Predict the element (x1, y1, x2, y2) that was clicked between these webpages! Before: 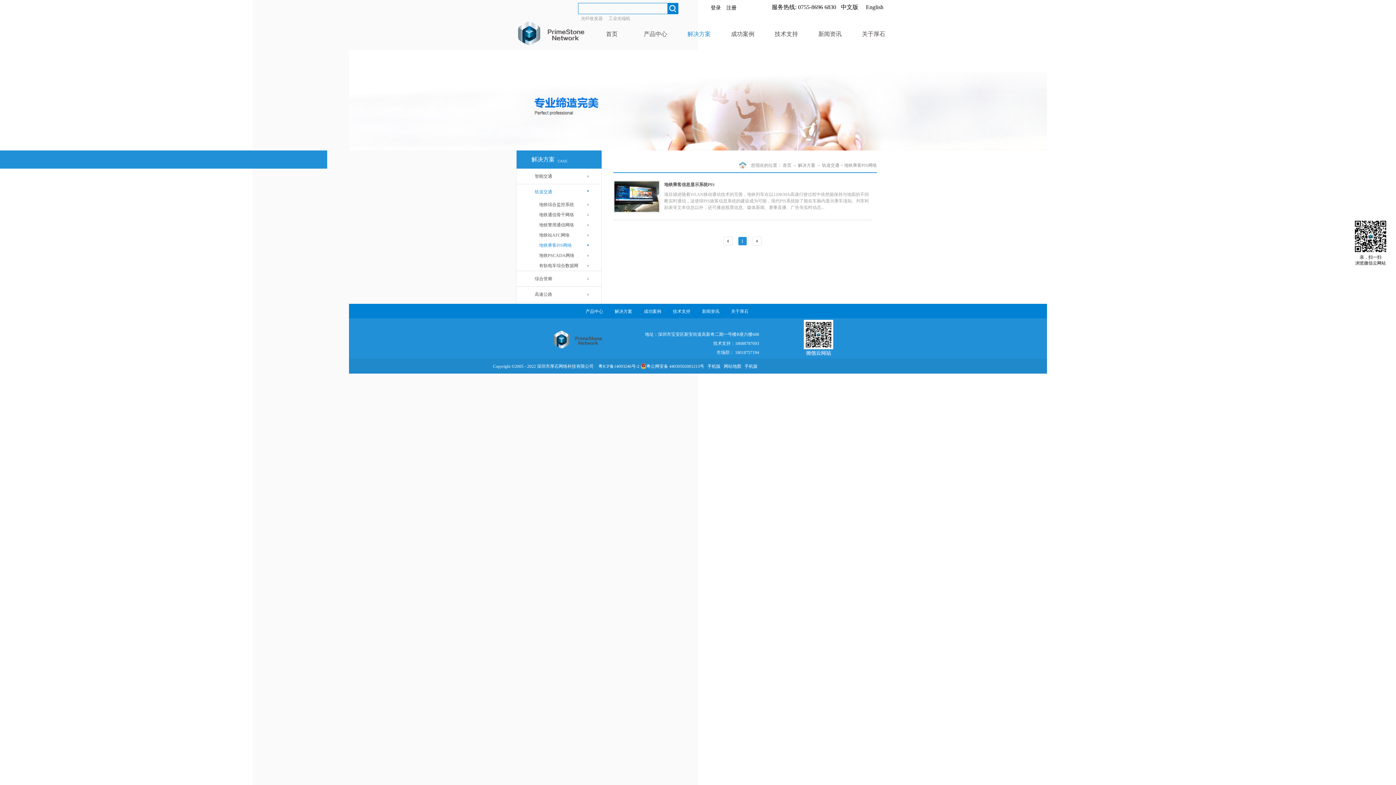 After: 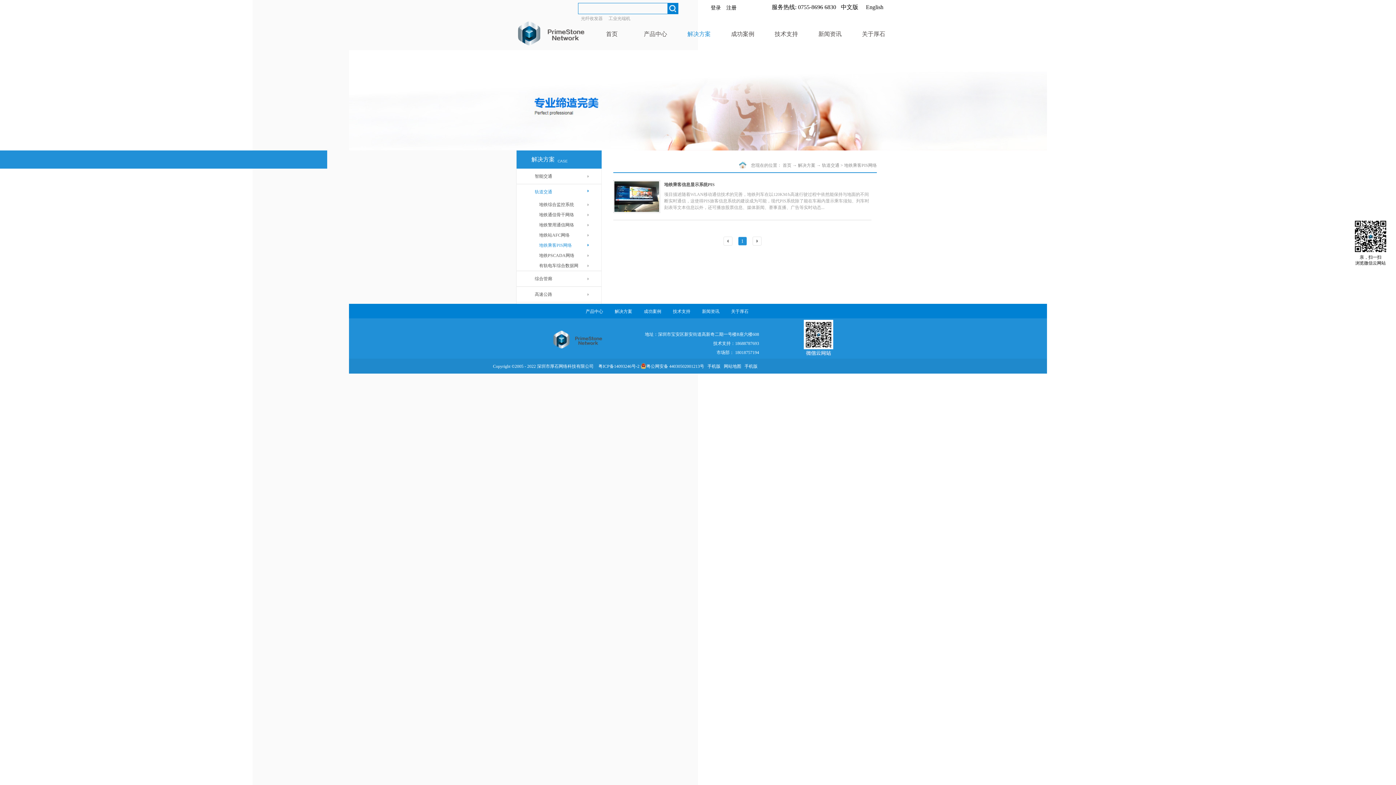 Action: bbox: (752, 236, 761, 245) label: 下一页